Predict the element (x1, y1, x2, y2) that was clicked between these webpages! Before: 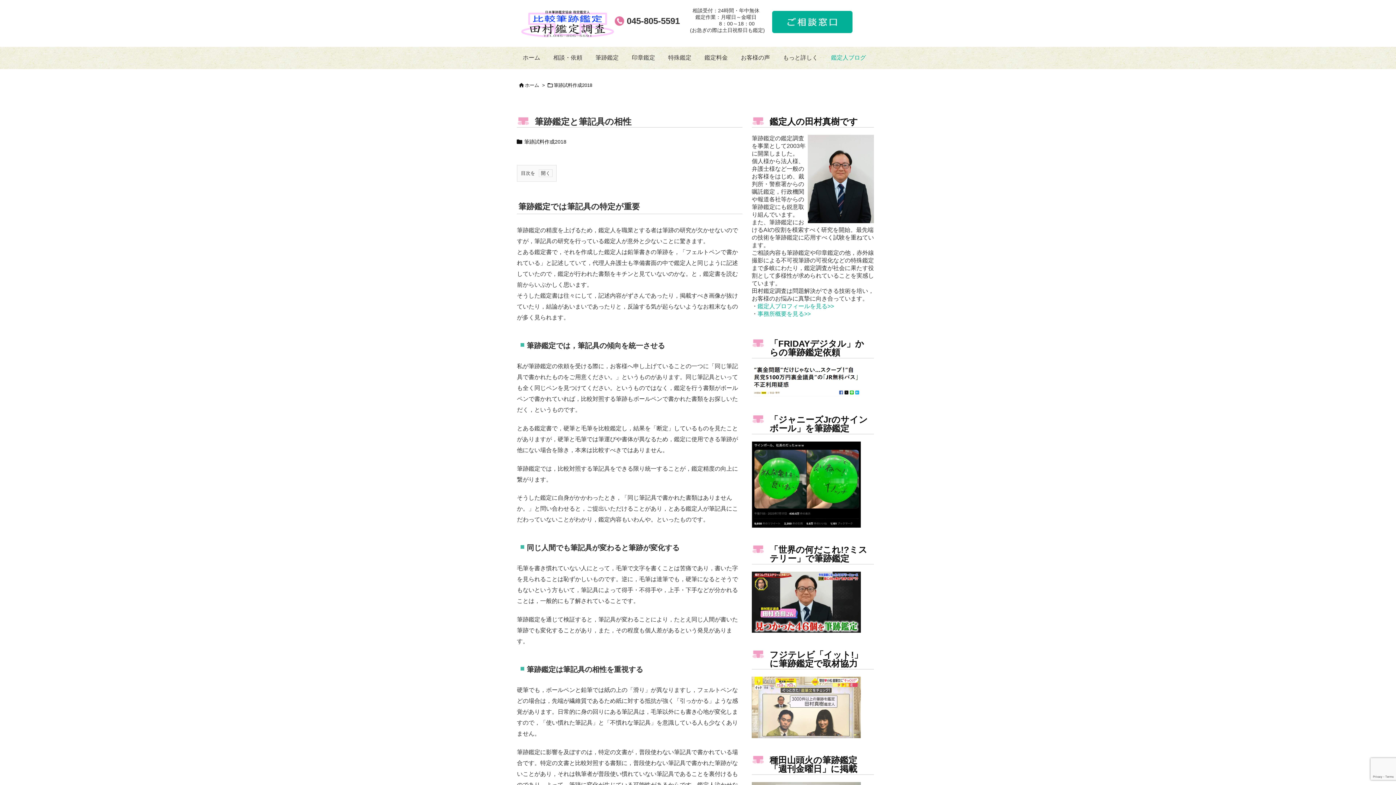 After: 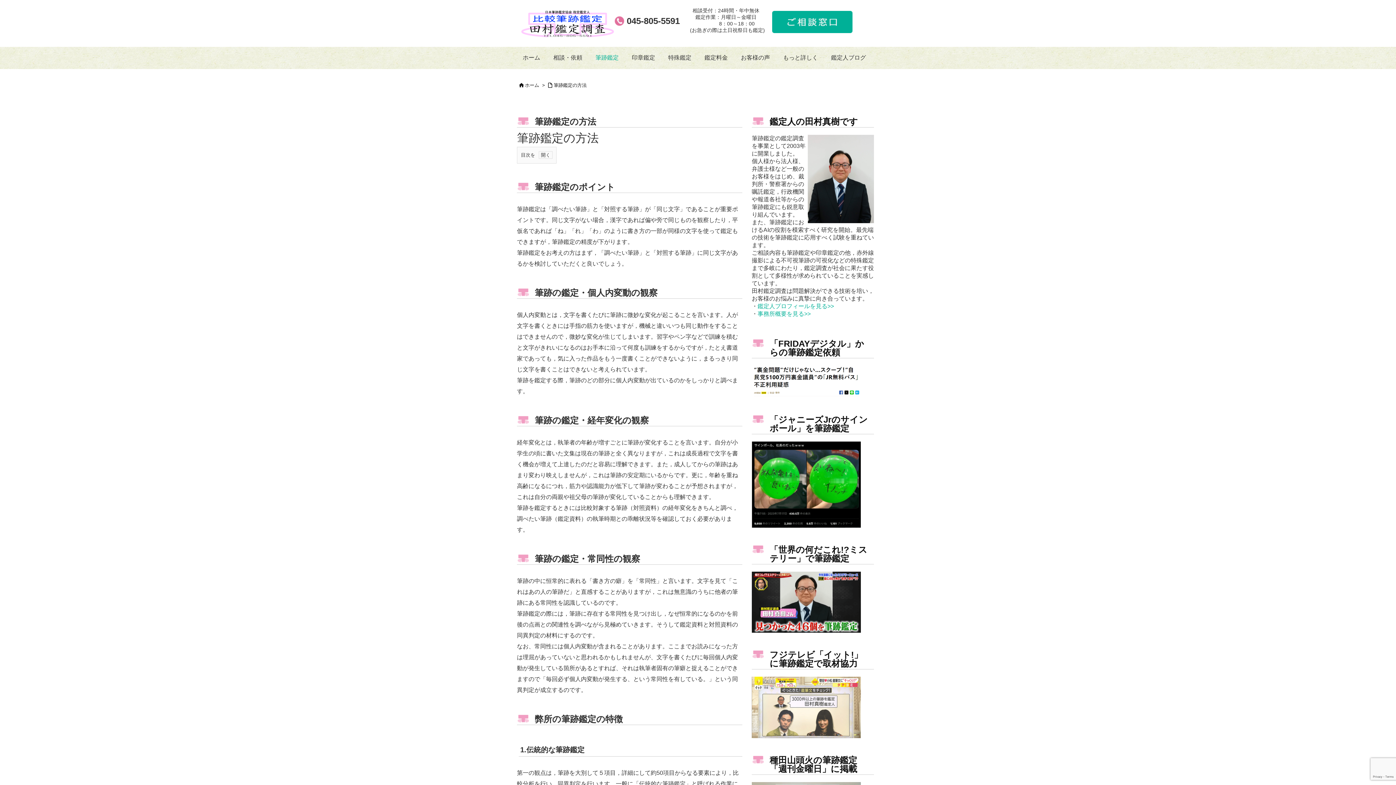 Action: bbox: (589, 46, 625, 69) label: 筆跡鑑定